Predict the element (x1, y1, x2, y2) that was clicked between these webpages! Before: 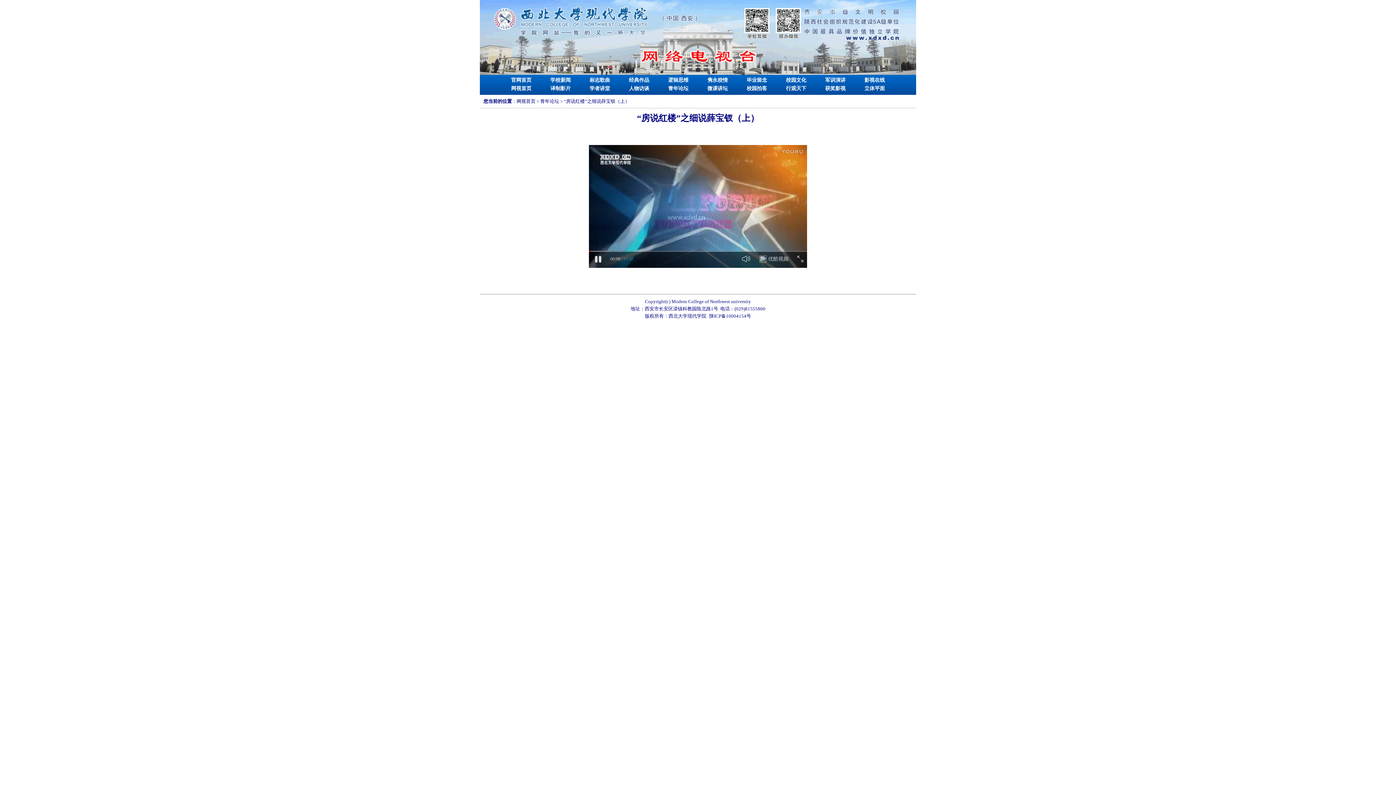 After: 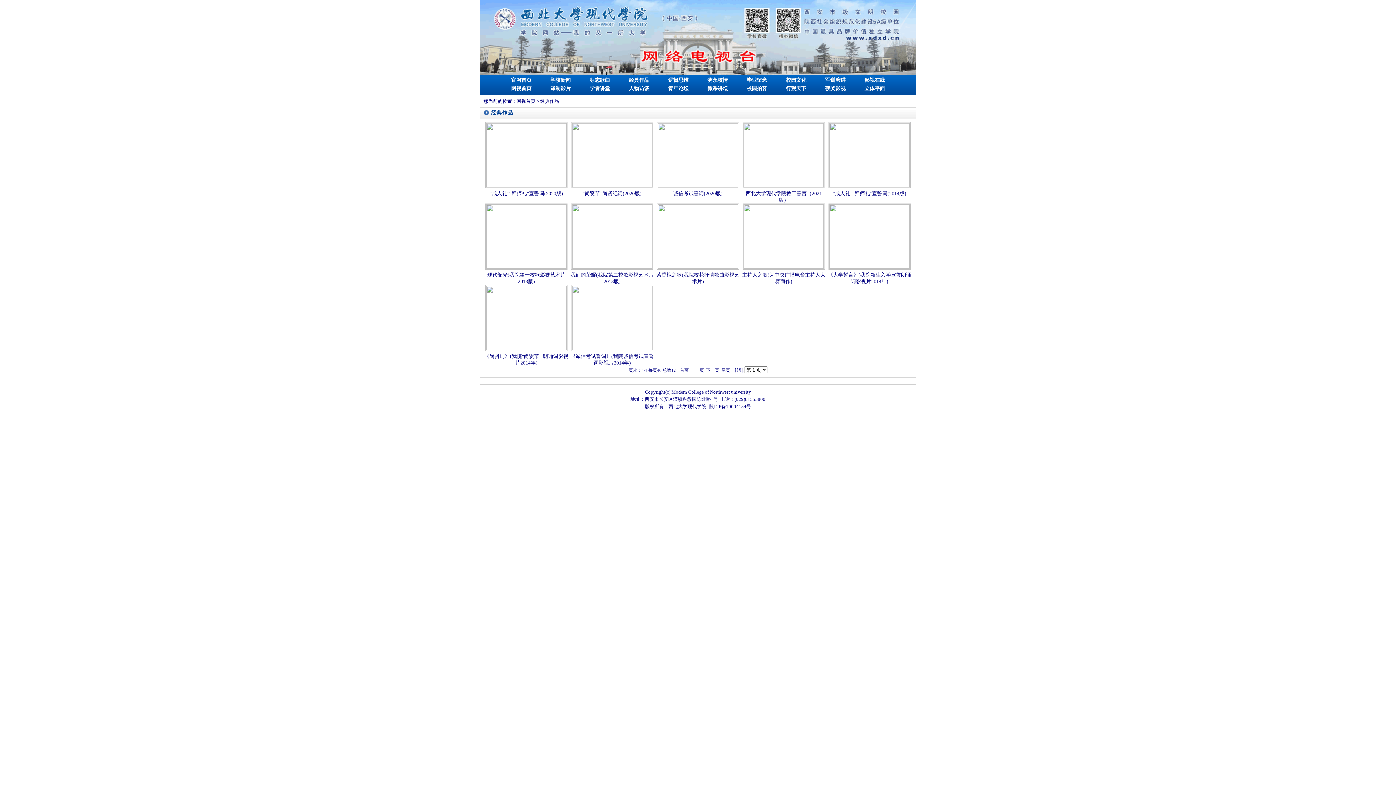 Action: label: 经典作品 bbox: (629, 77, 649, 82)